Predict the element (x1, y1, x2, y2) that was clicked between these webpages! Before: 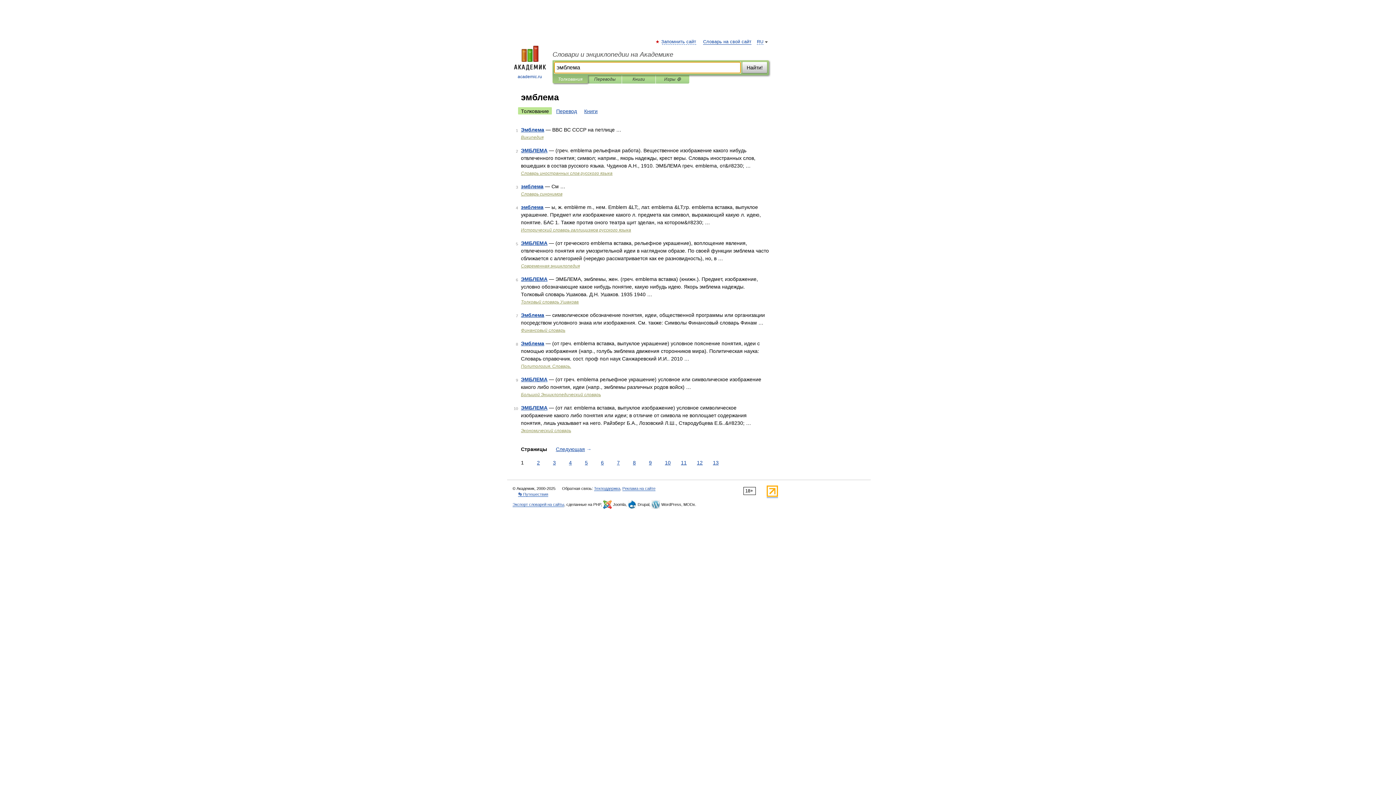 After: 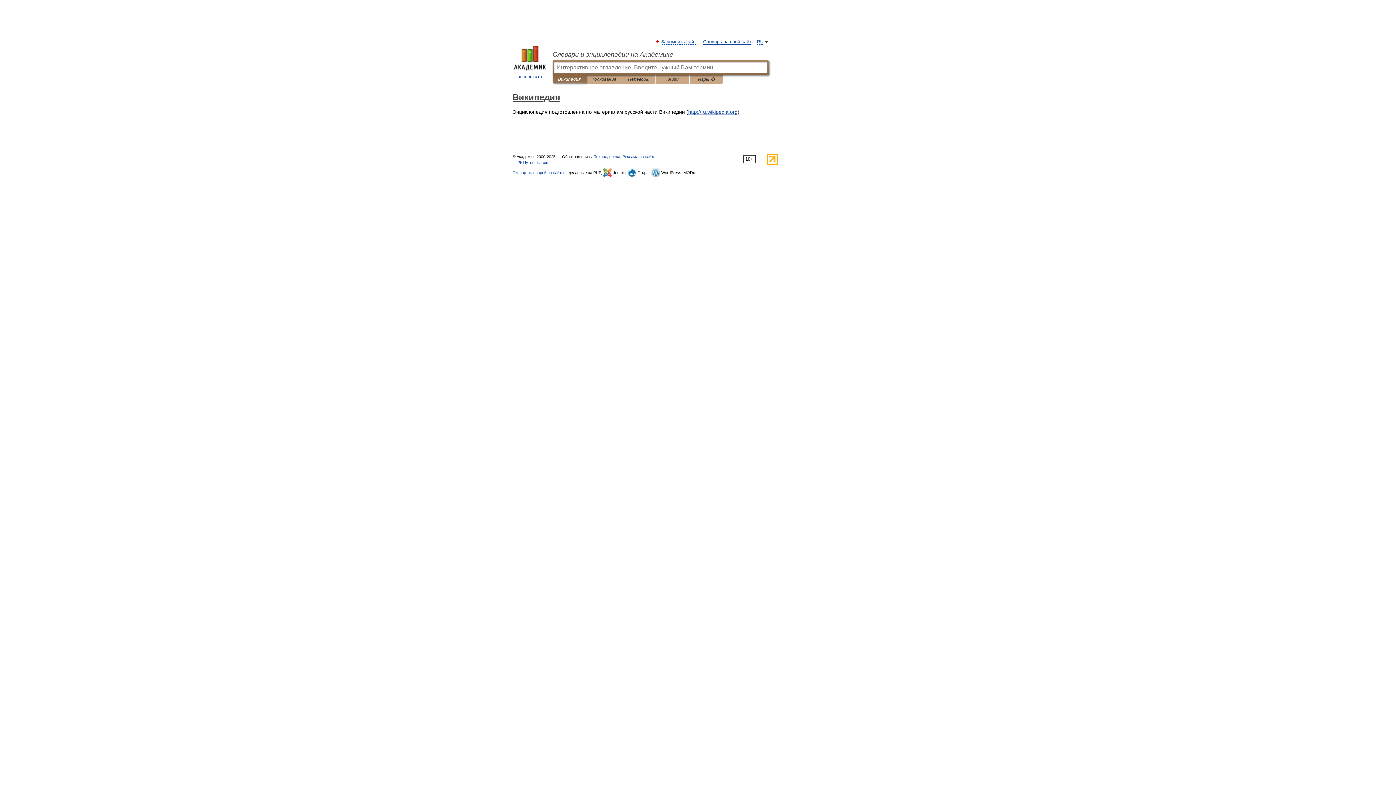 Action: label: Википедия bbox: (521, 134, 543, 140)